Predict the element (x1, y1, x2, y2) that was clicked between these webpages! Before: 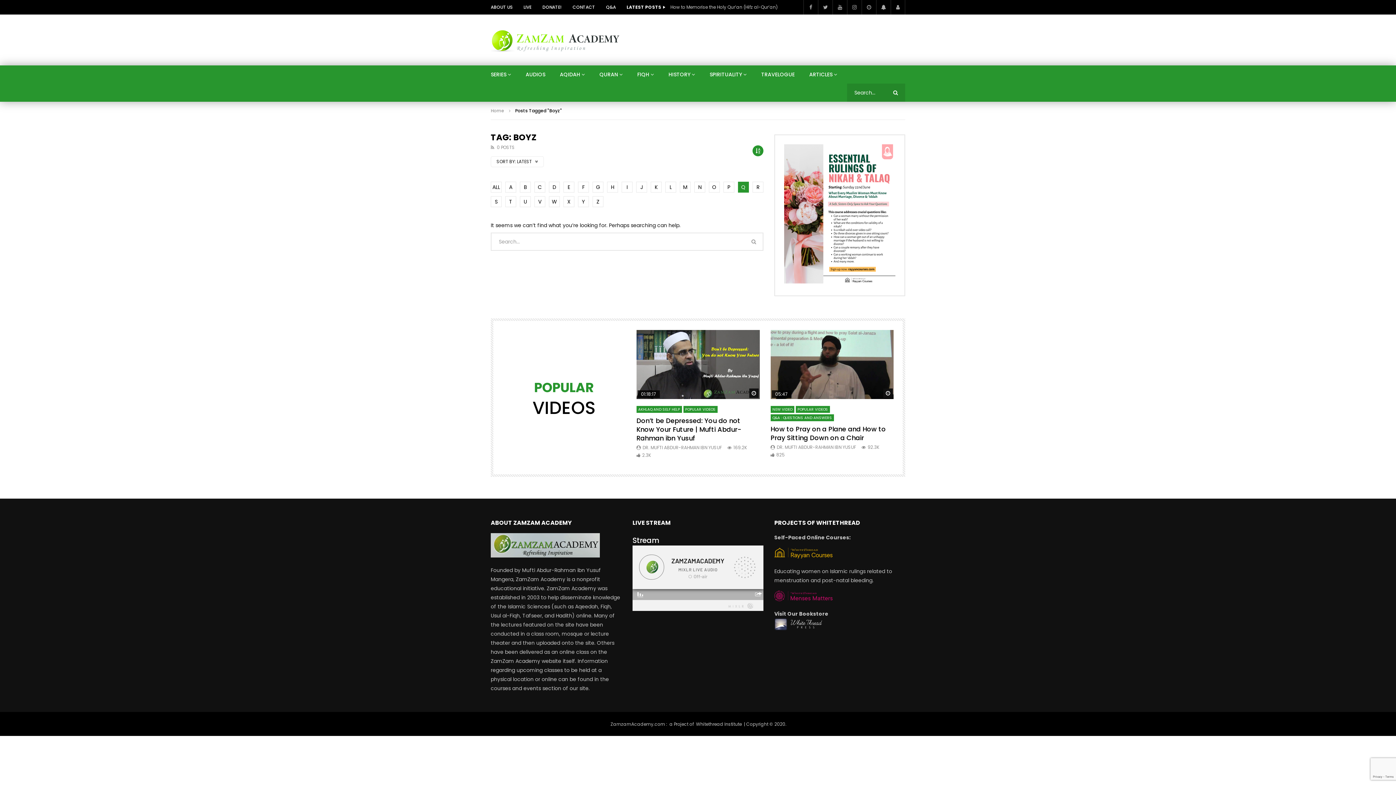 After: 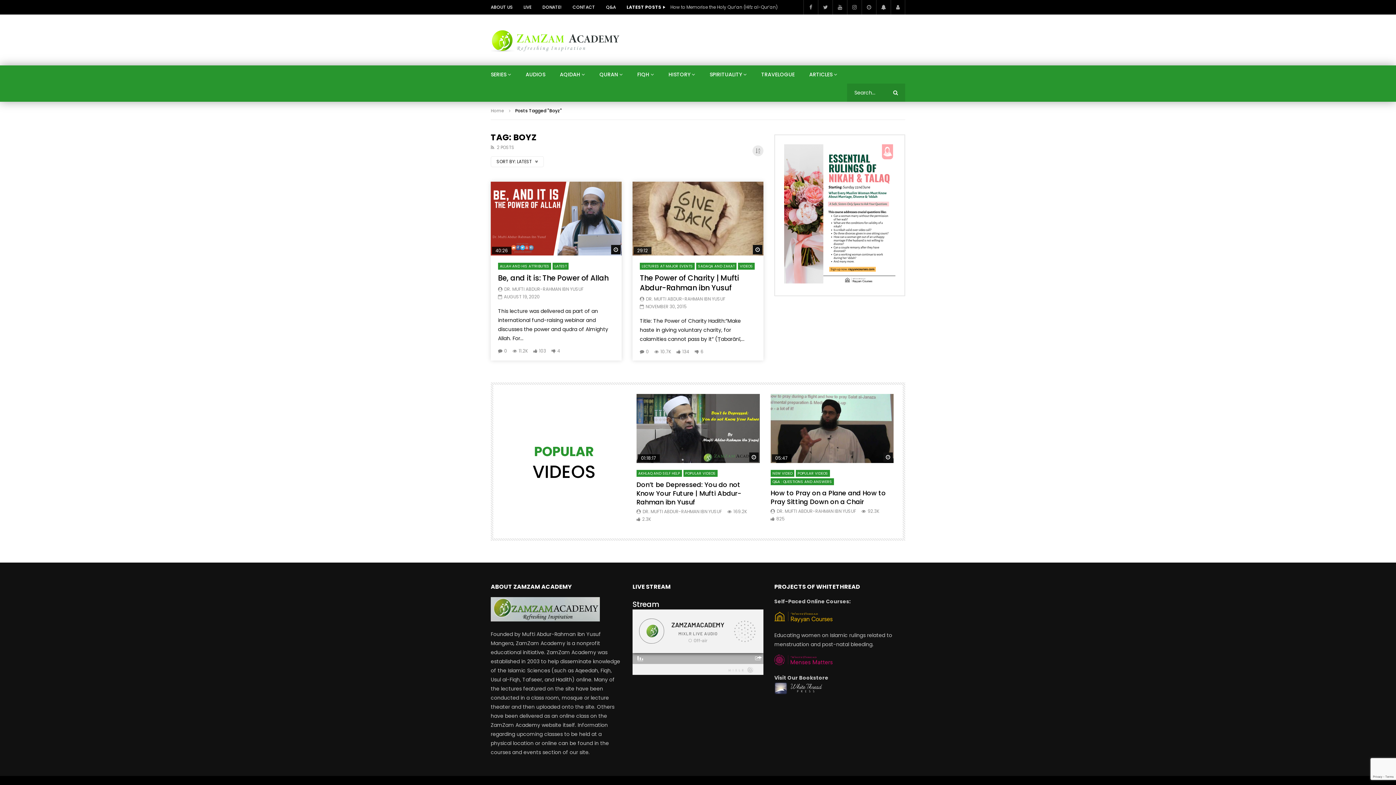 Action: label: ALL bbox: (490, 181, 501, 192)